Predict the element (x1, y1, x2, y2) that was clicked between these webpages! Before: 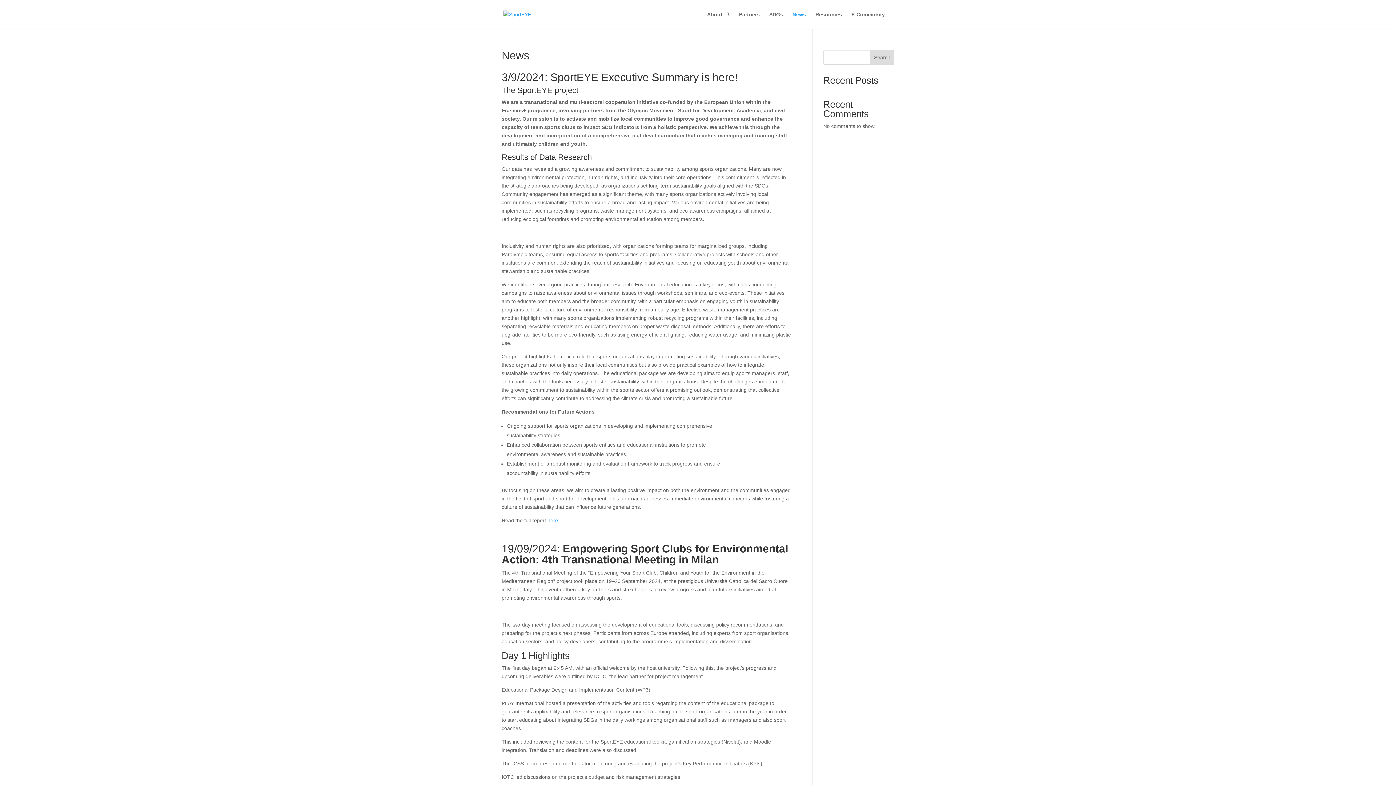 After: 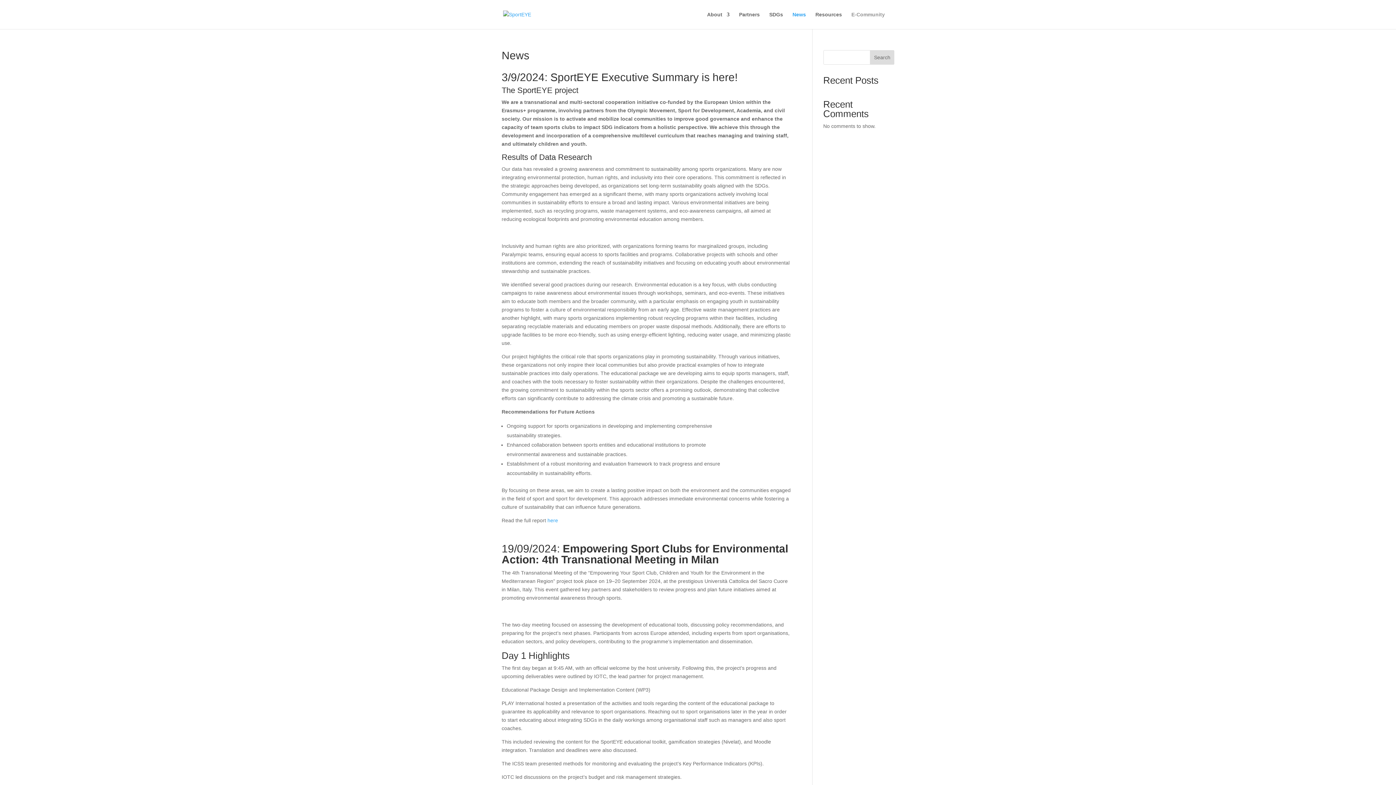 Action: label: E-Community bbox: (851, 12, 885, 29)